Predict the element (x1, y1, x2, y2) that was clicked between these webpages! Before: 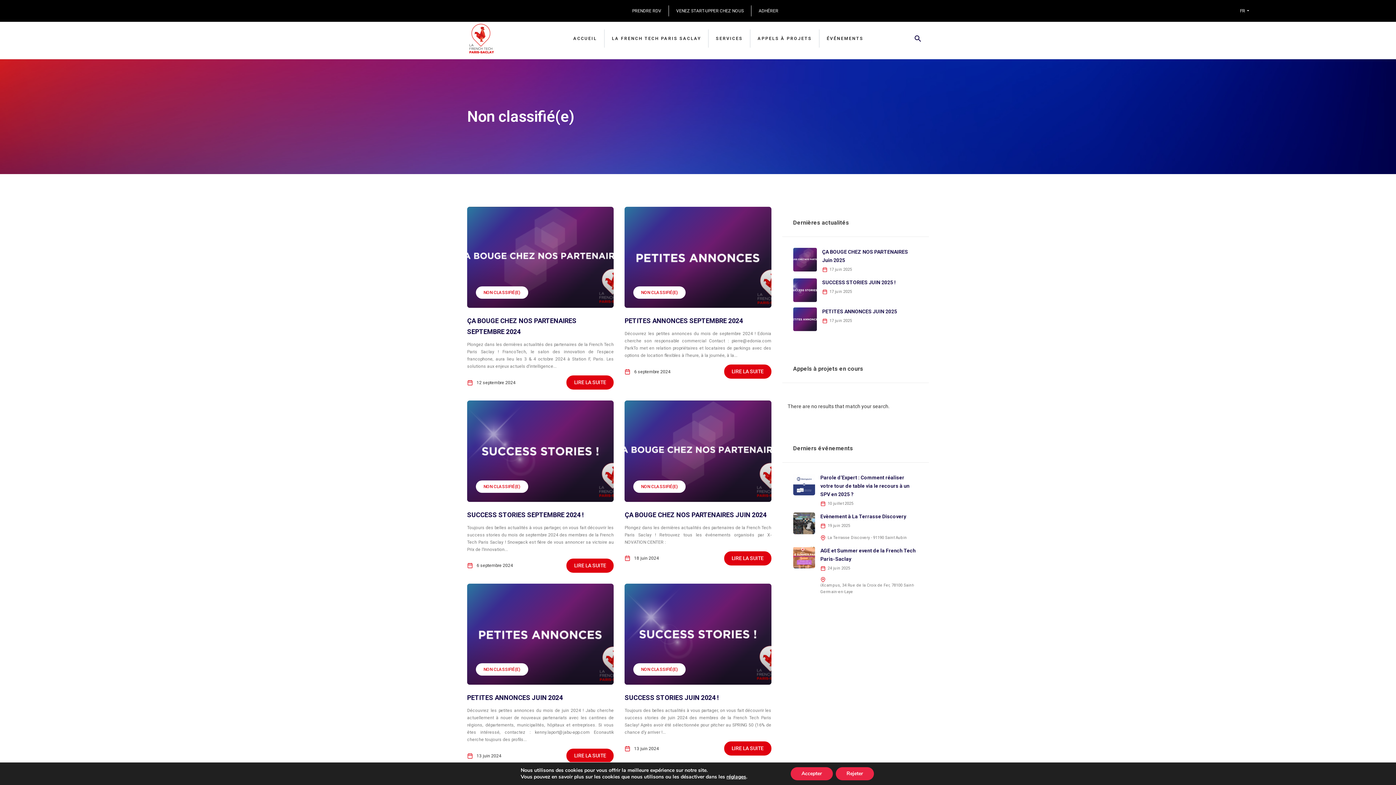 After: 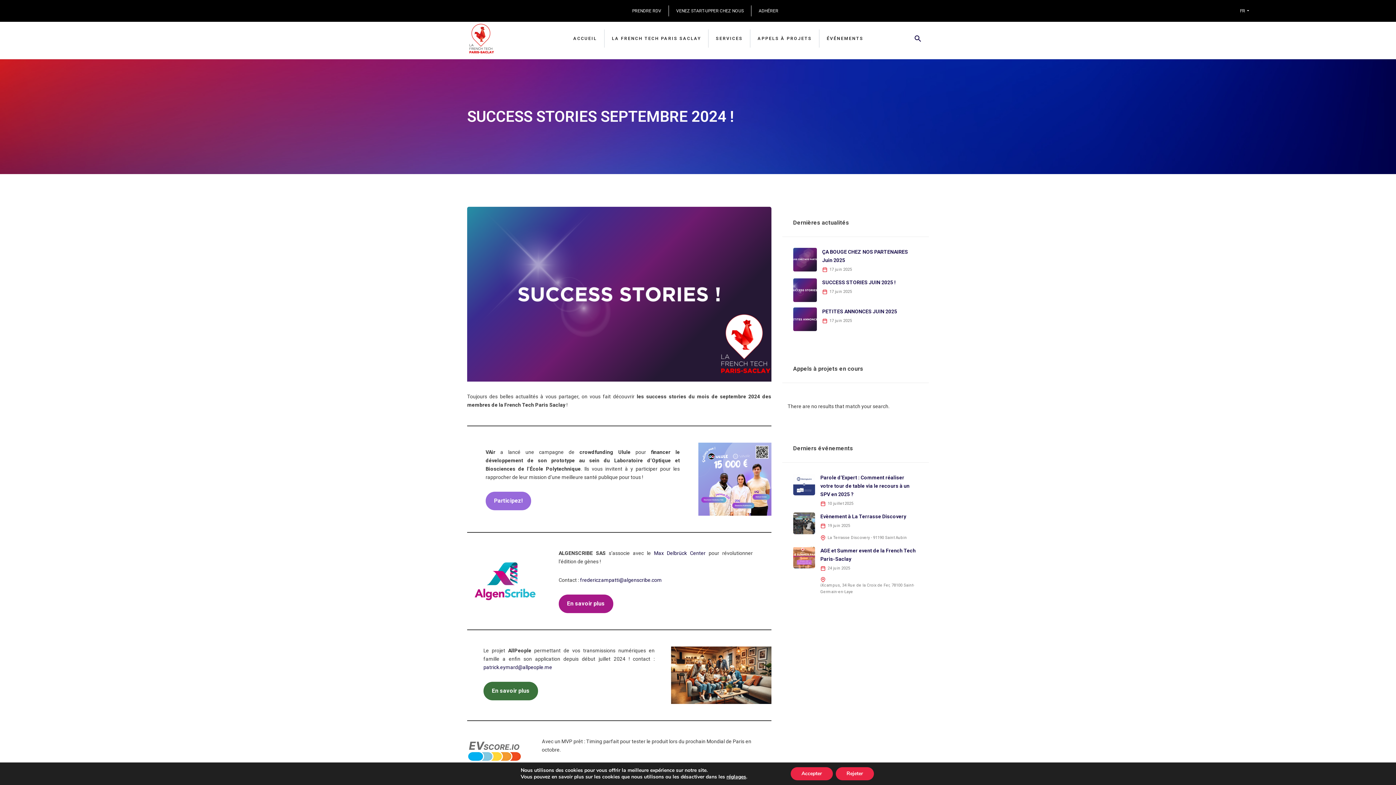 Action: label: LIRE LA SUITE bbox: (566, 558, 613, 572)